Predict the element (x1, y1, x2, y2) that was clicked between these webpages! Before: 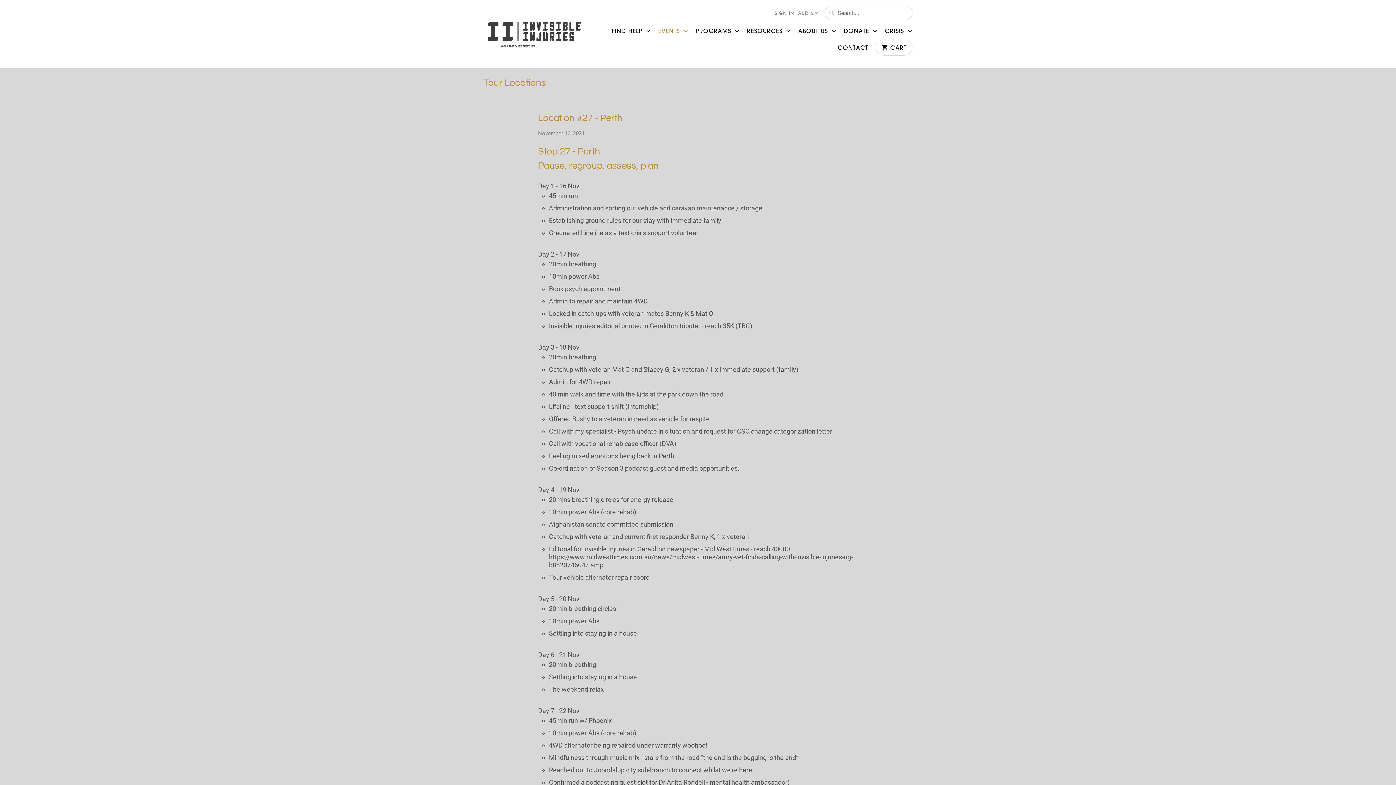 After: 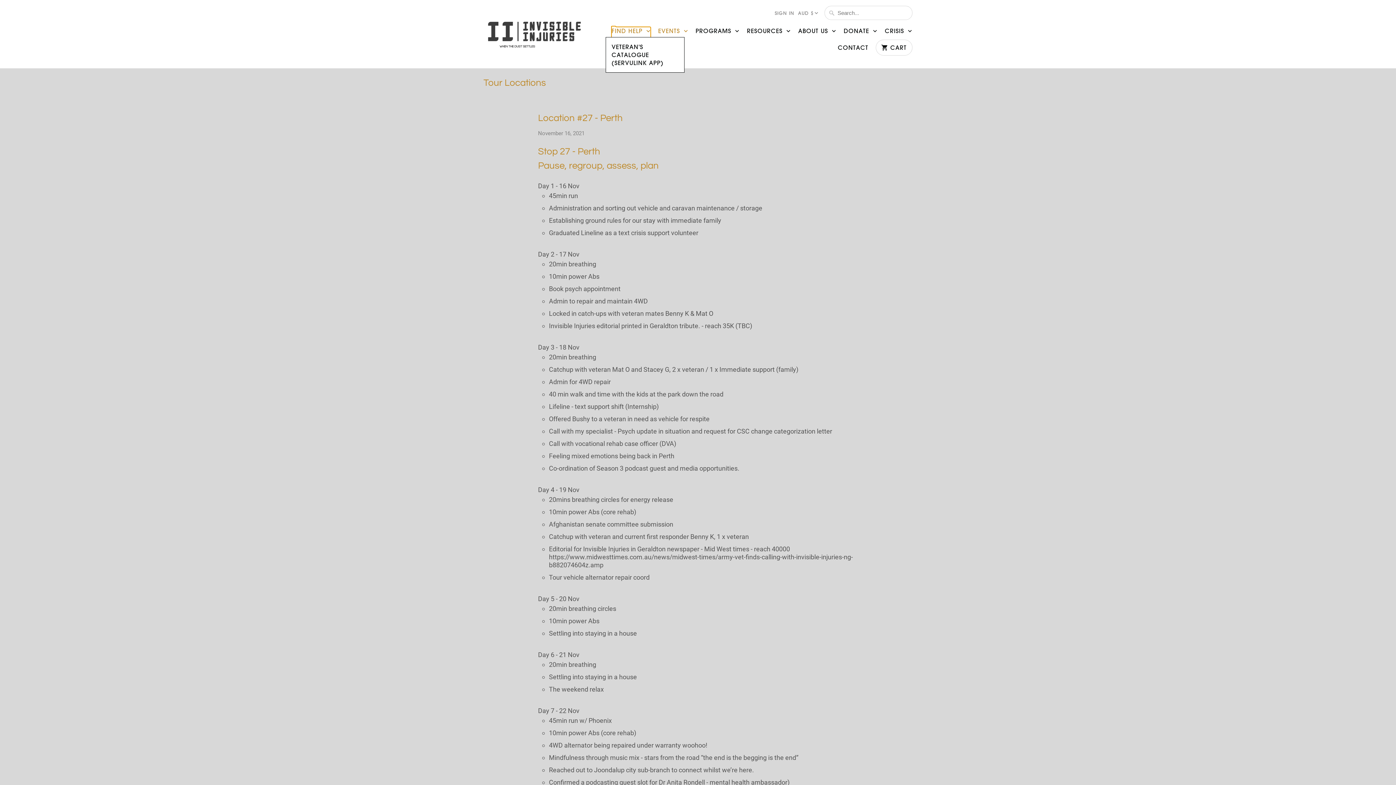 Action: label: FIND HELP  bbox: (611, 26, 651, 39)